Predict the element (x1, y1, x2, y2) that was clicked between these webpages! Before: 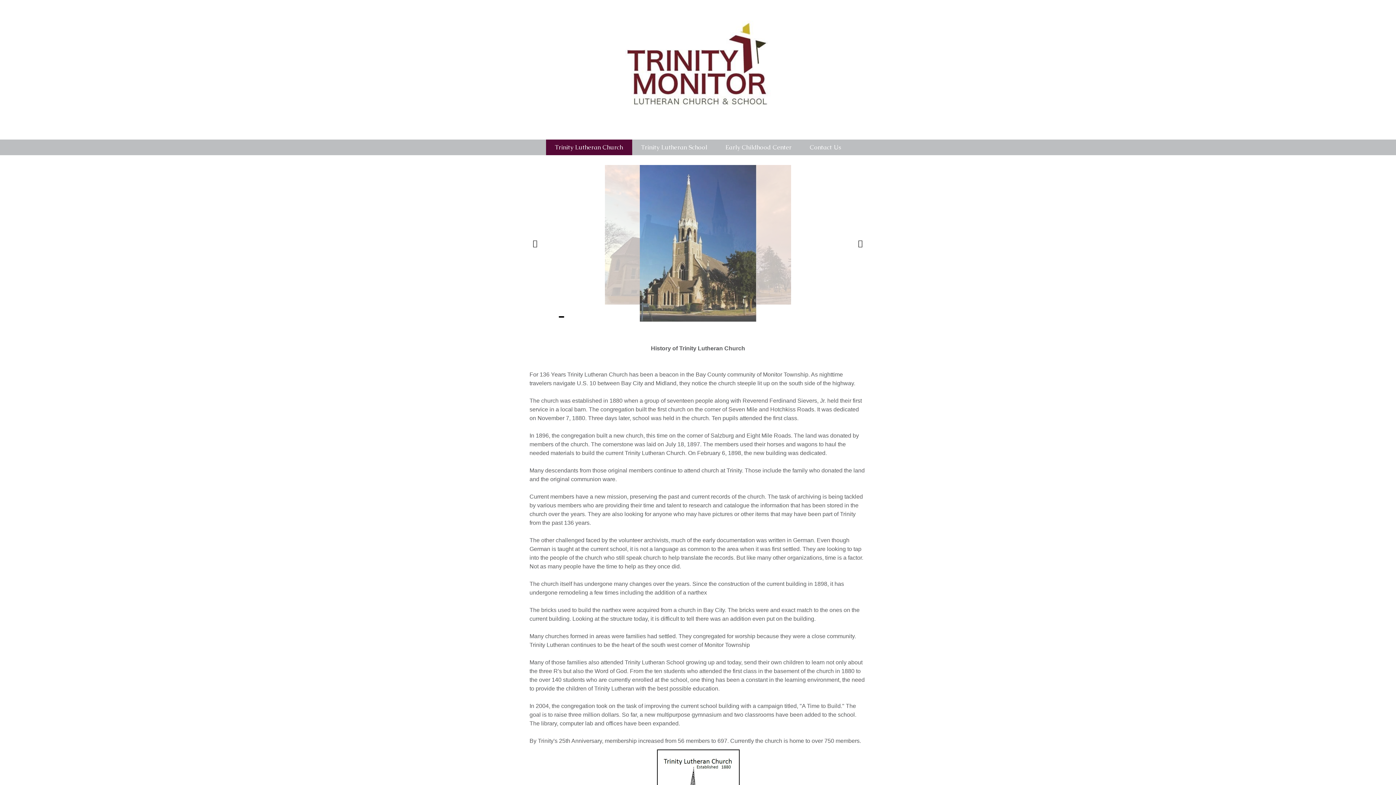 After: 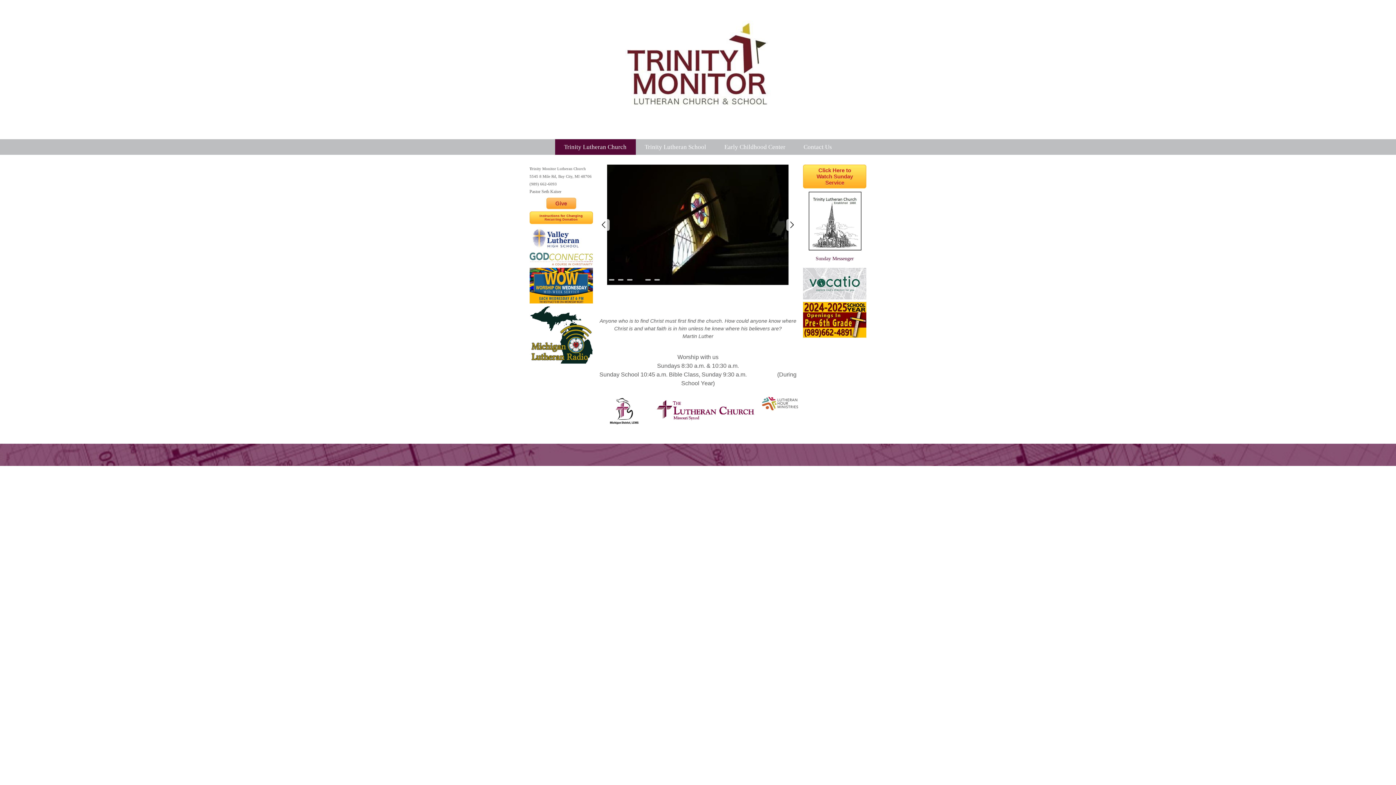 Action: bbox: (619, 119, 777, 132)